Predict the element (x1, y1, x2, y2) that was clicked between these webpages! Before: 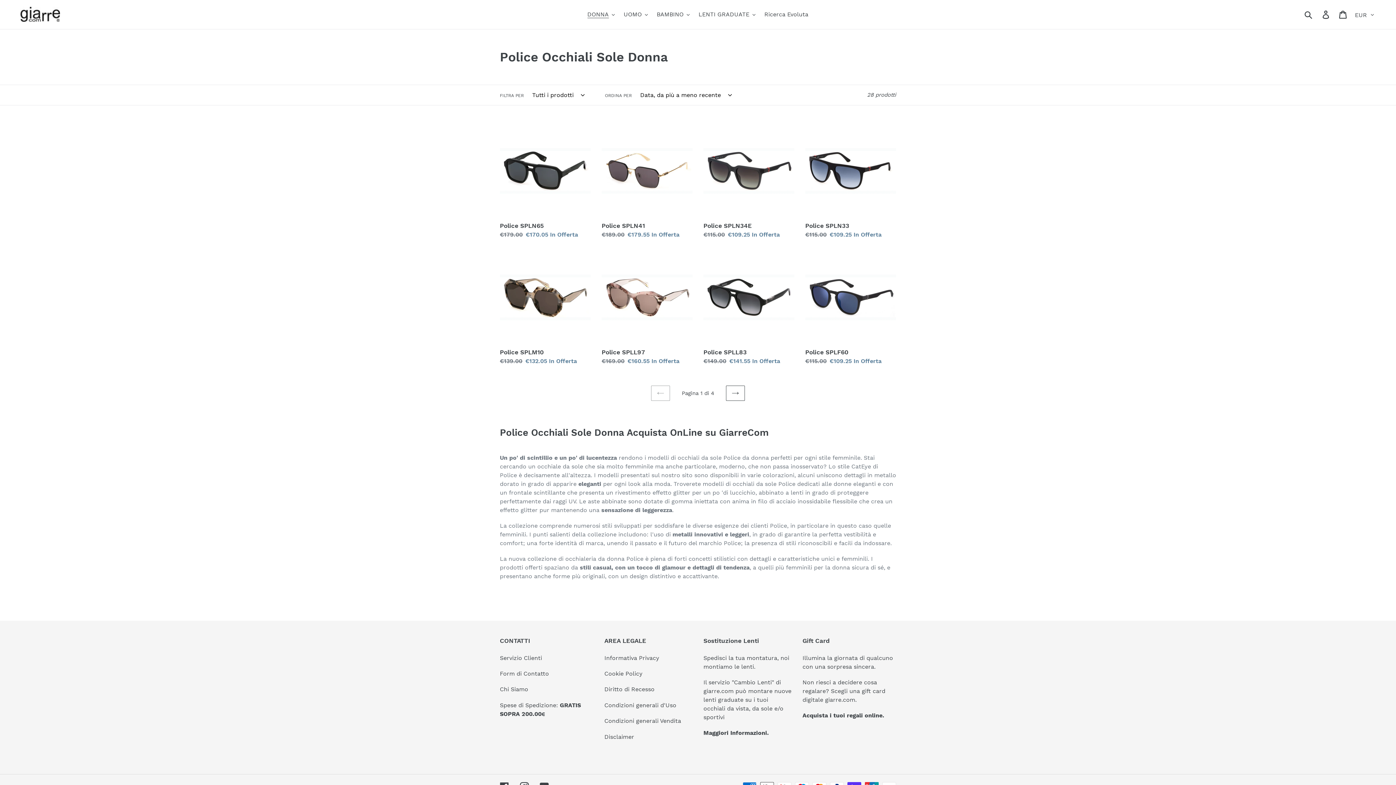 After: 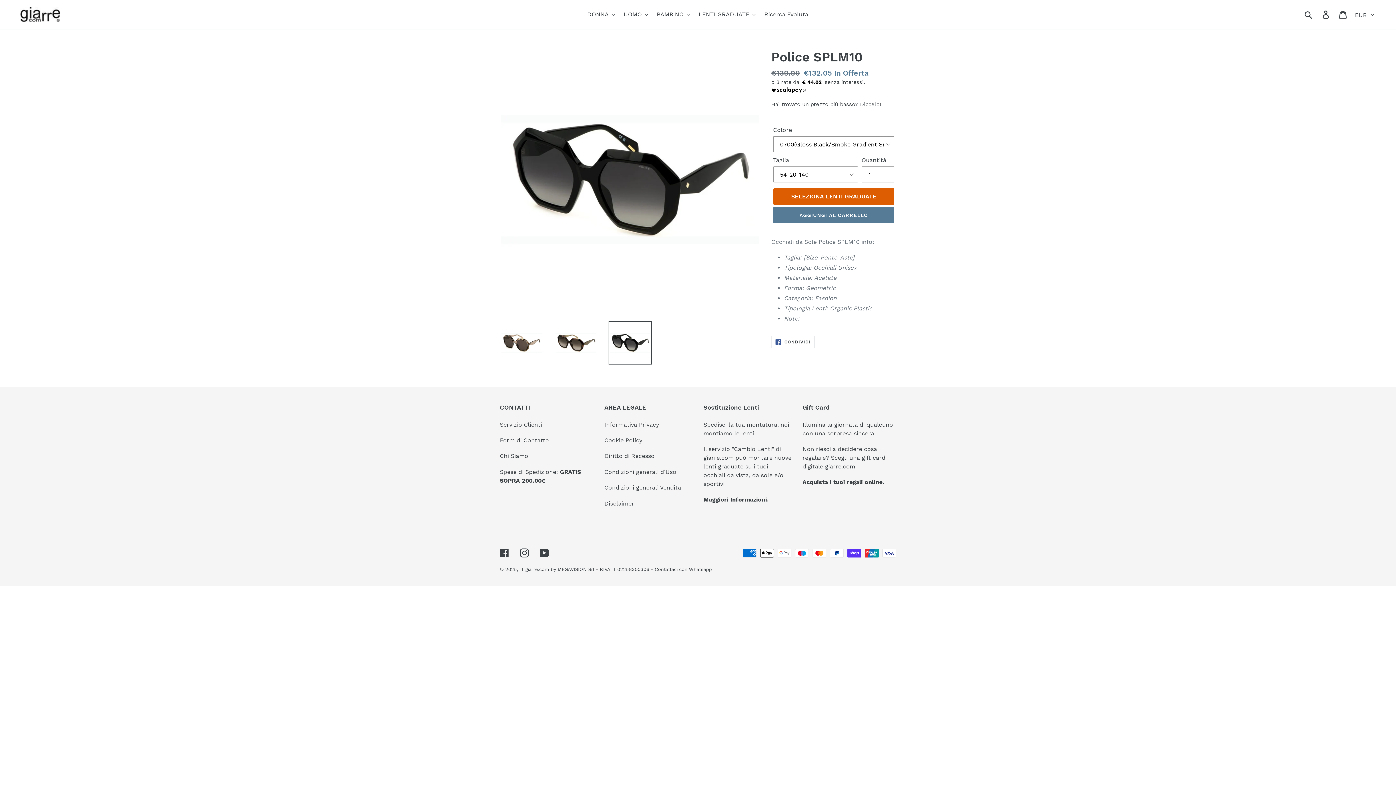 Action: label: Police SPLM10 bbox: (500, 252, 590, 365)